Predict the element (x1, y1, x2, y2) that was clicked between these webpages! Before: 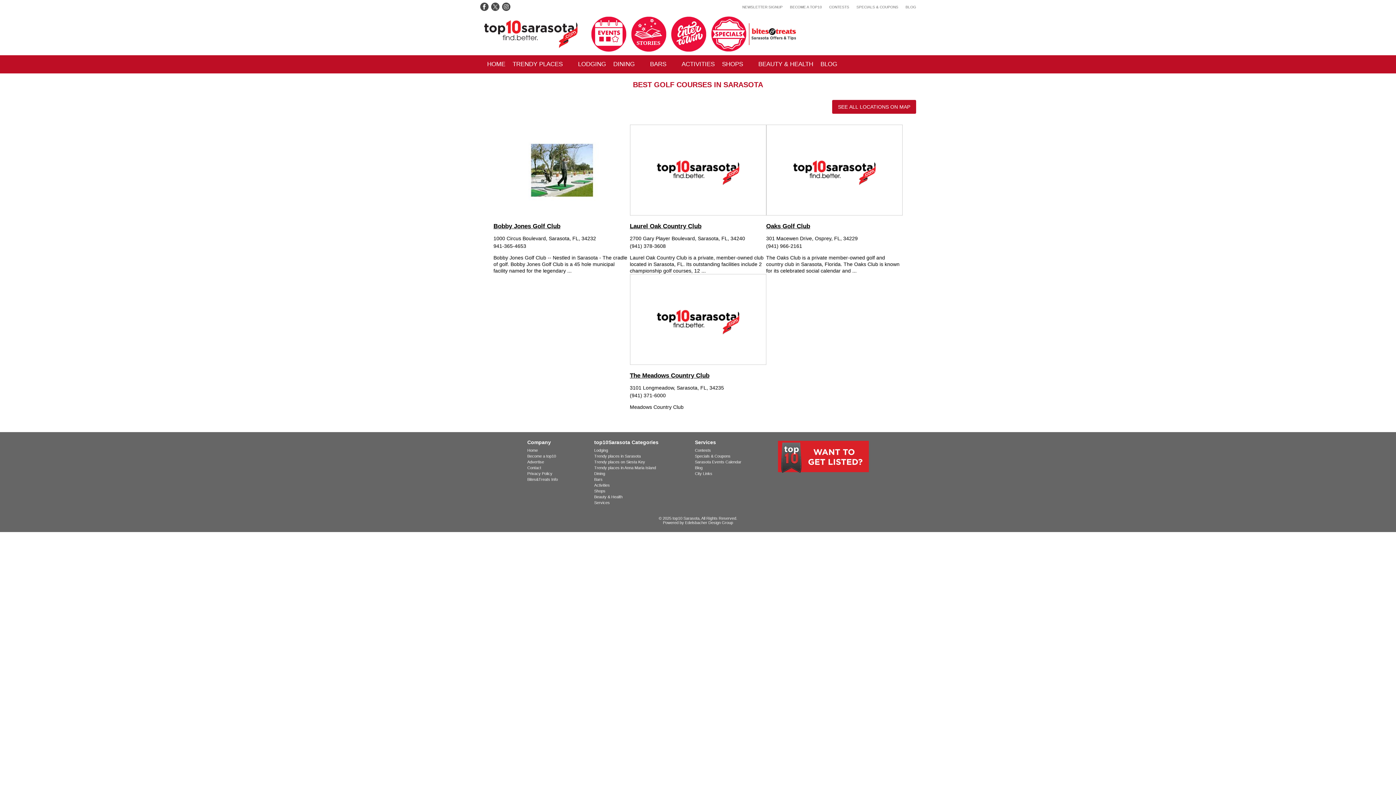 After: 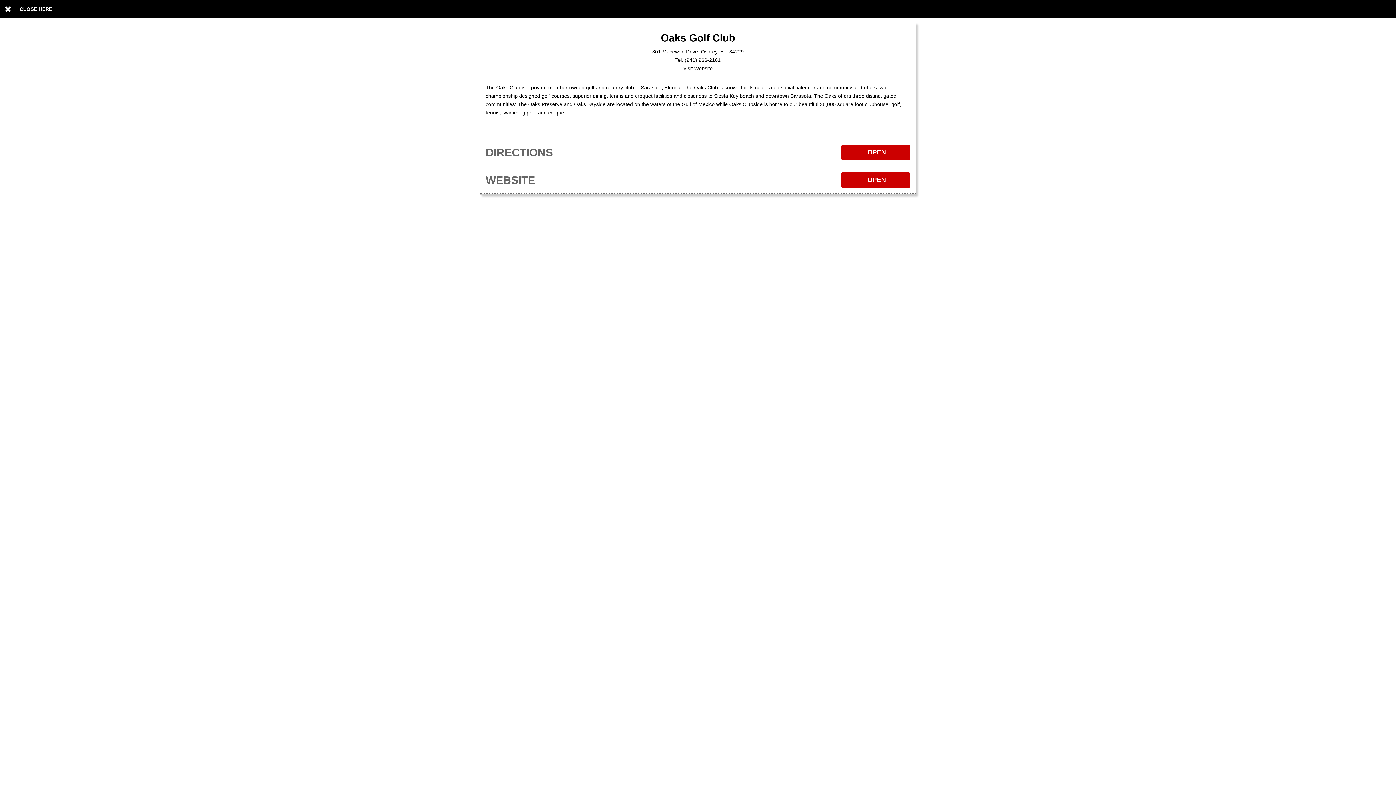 Action: bbox: (766, 125, 903, 217)